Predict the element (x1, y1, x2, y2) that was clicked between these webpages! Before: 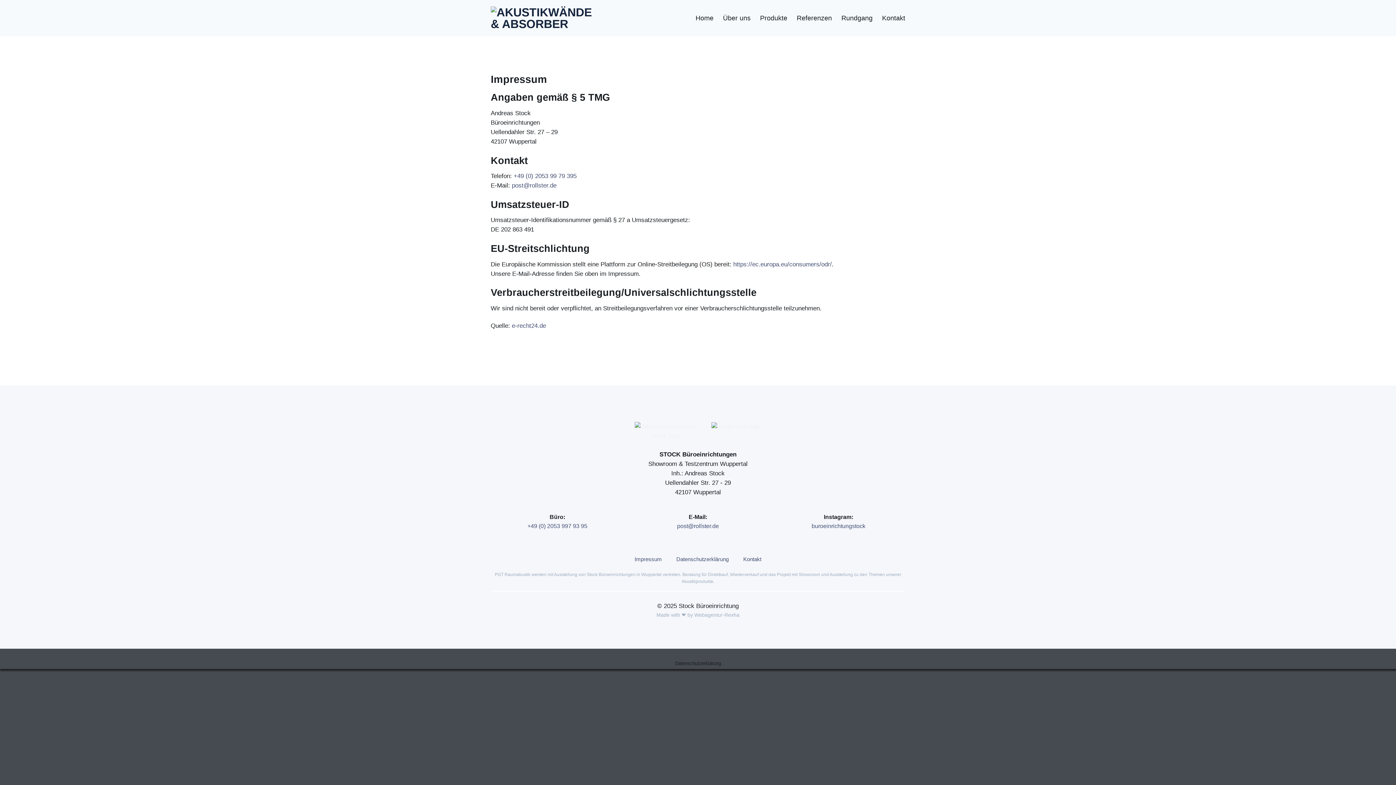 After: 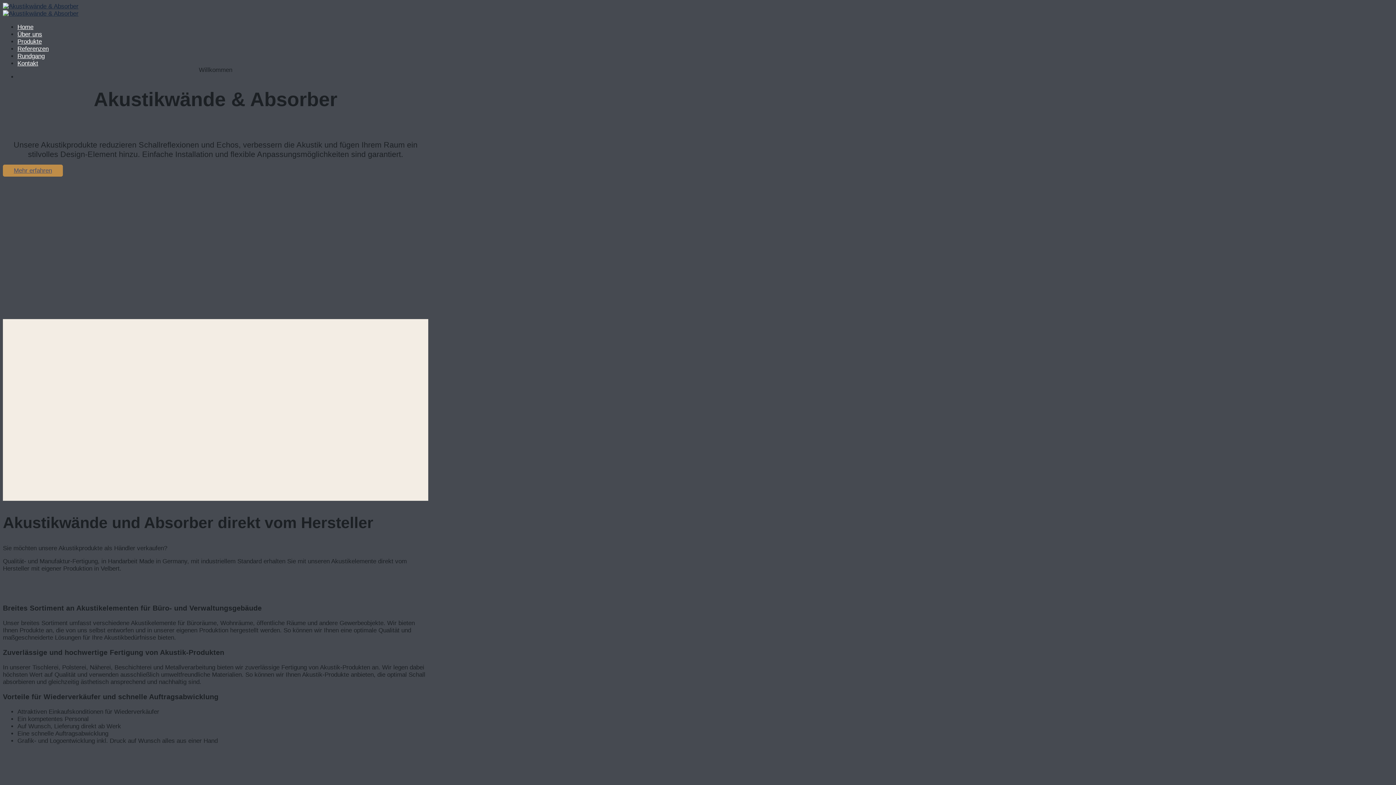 Action: label: Home bbox: (695, 11, 713, 24)